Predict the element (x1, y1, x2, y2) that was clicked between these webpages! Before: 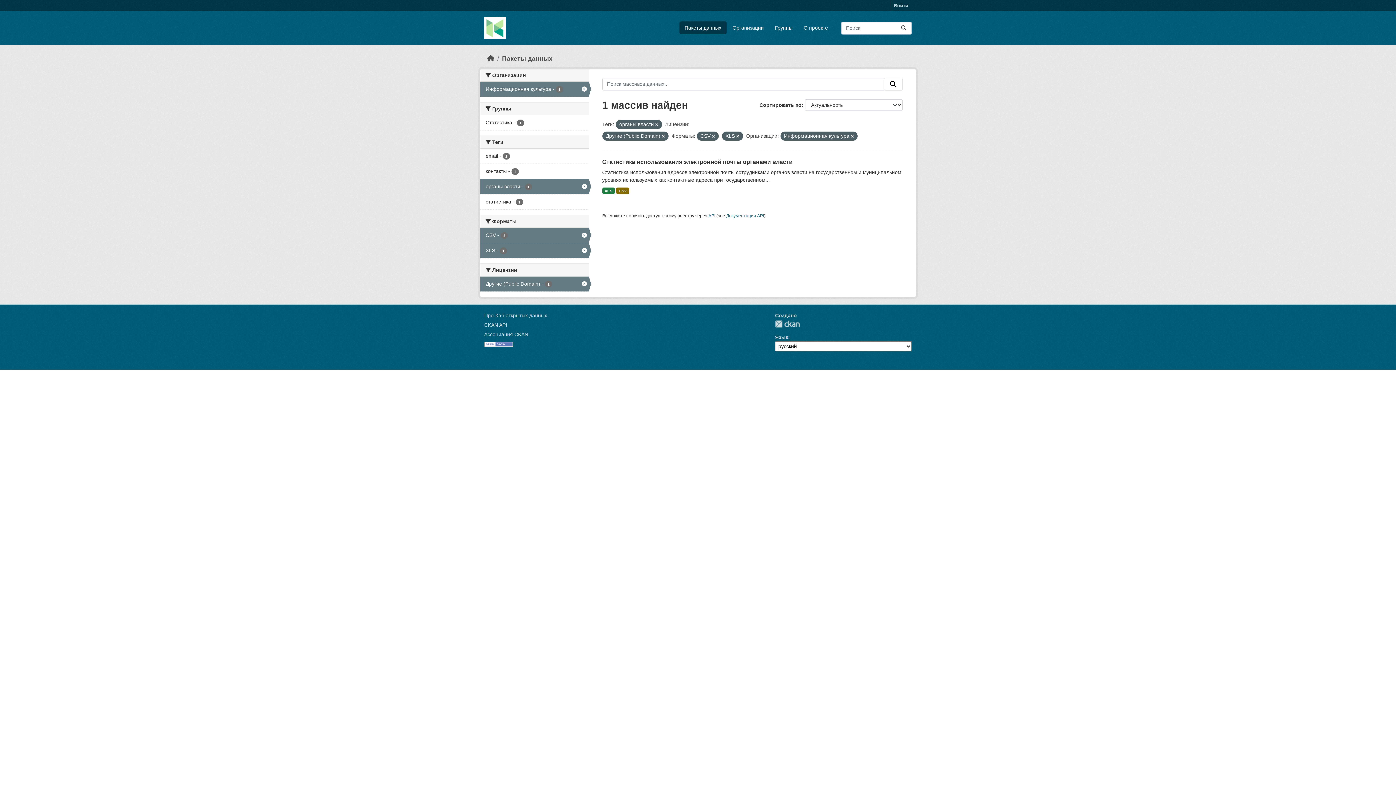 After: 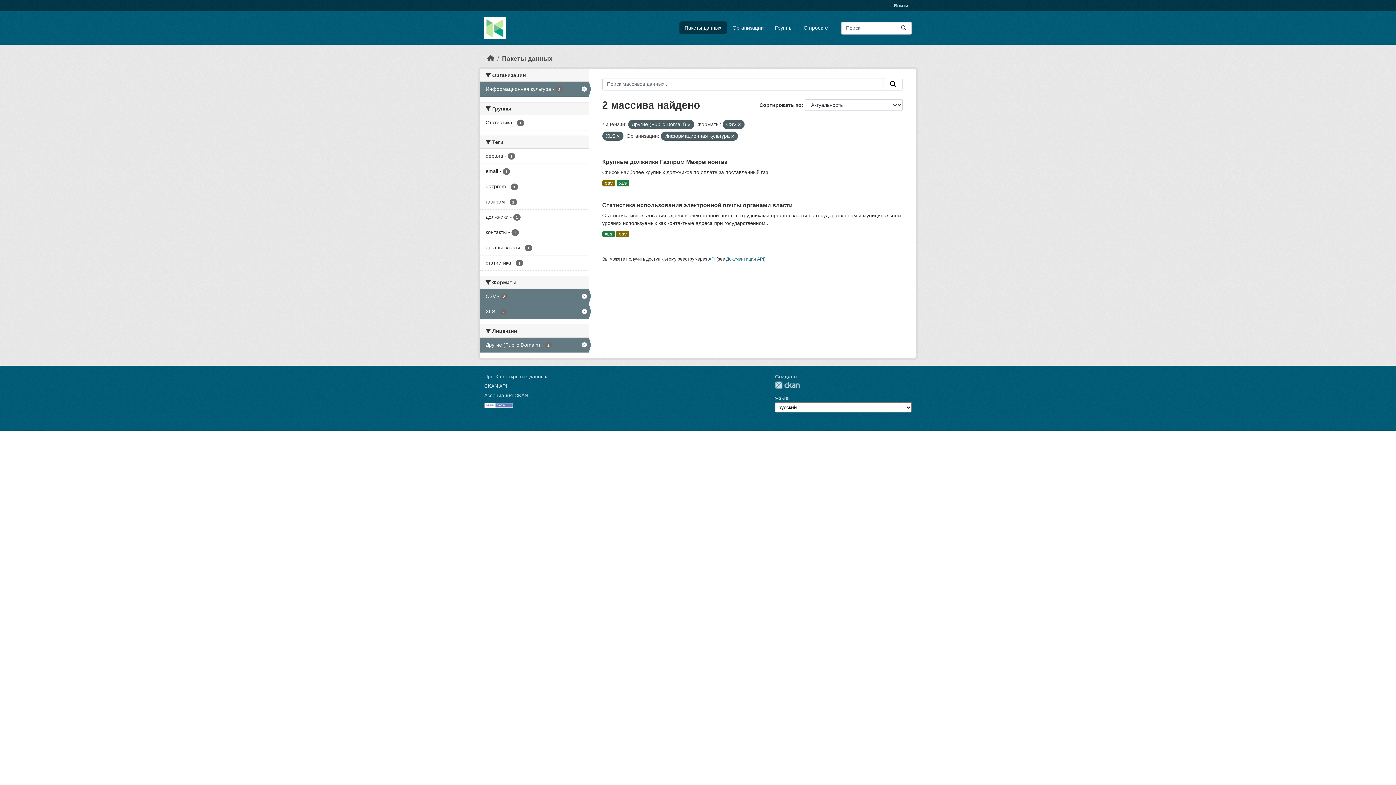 Action: bbox: (655, 122, 658, 126)